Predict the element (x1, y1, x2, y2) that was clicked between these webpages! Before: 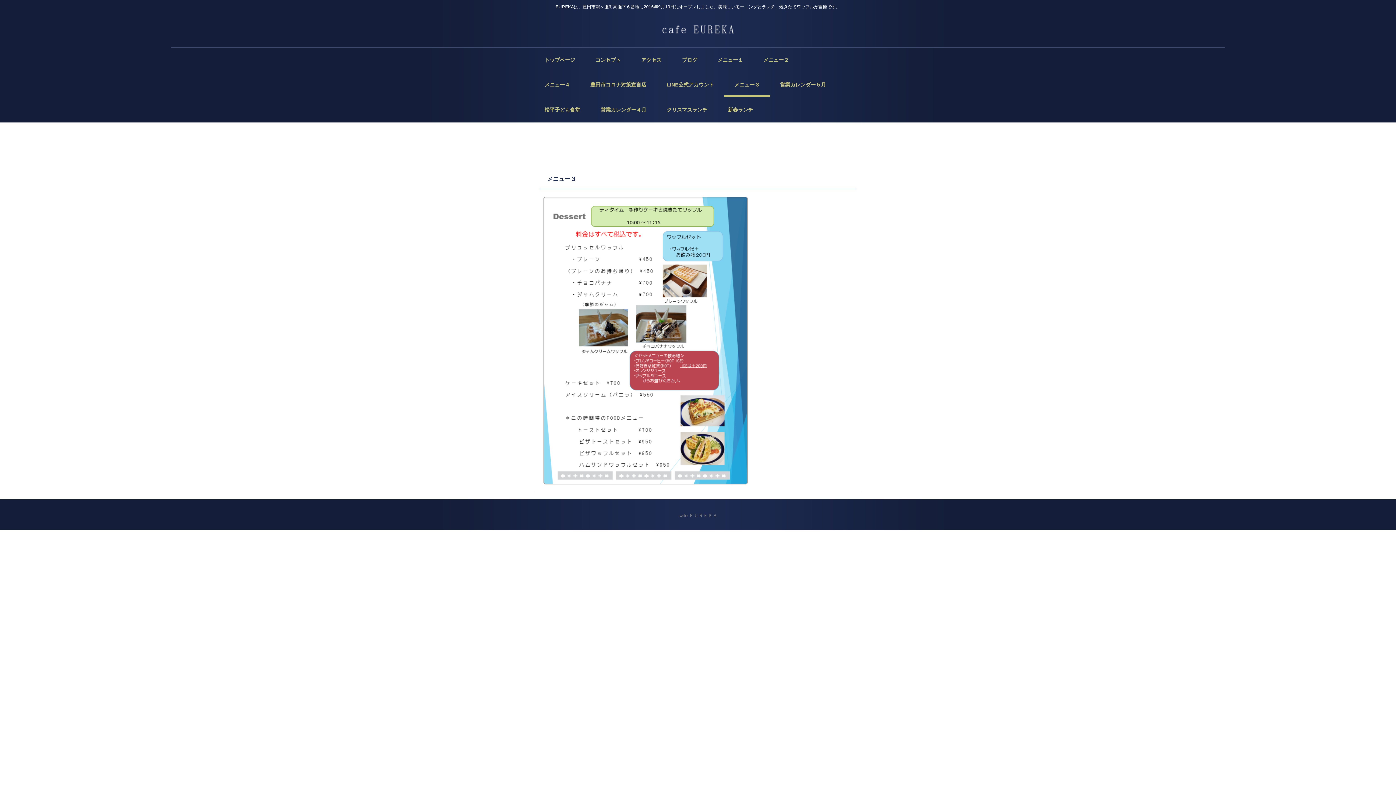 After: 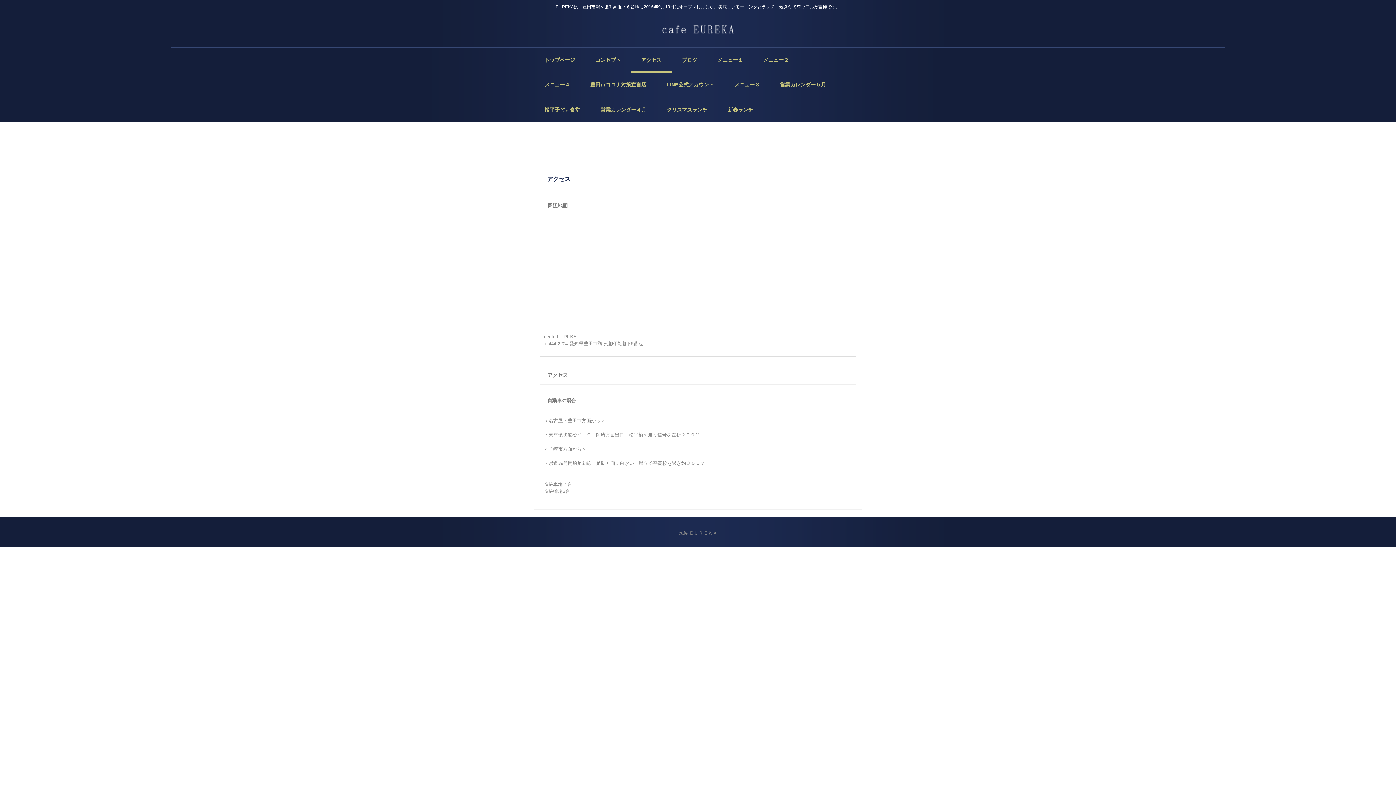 Action: bbox: (631, 47, 672, 72) label: アクセス